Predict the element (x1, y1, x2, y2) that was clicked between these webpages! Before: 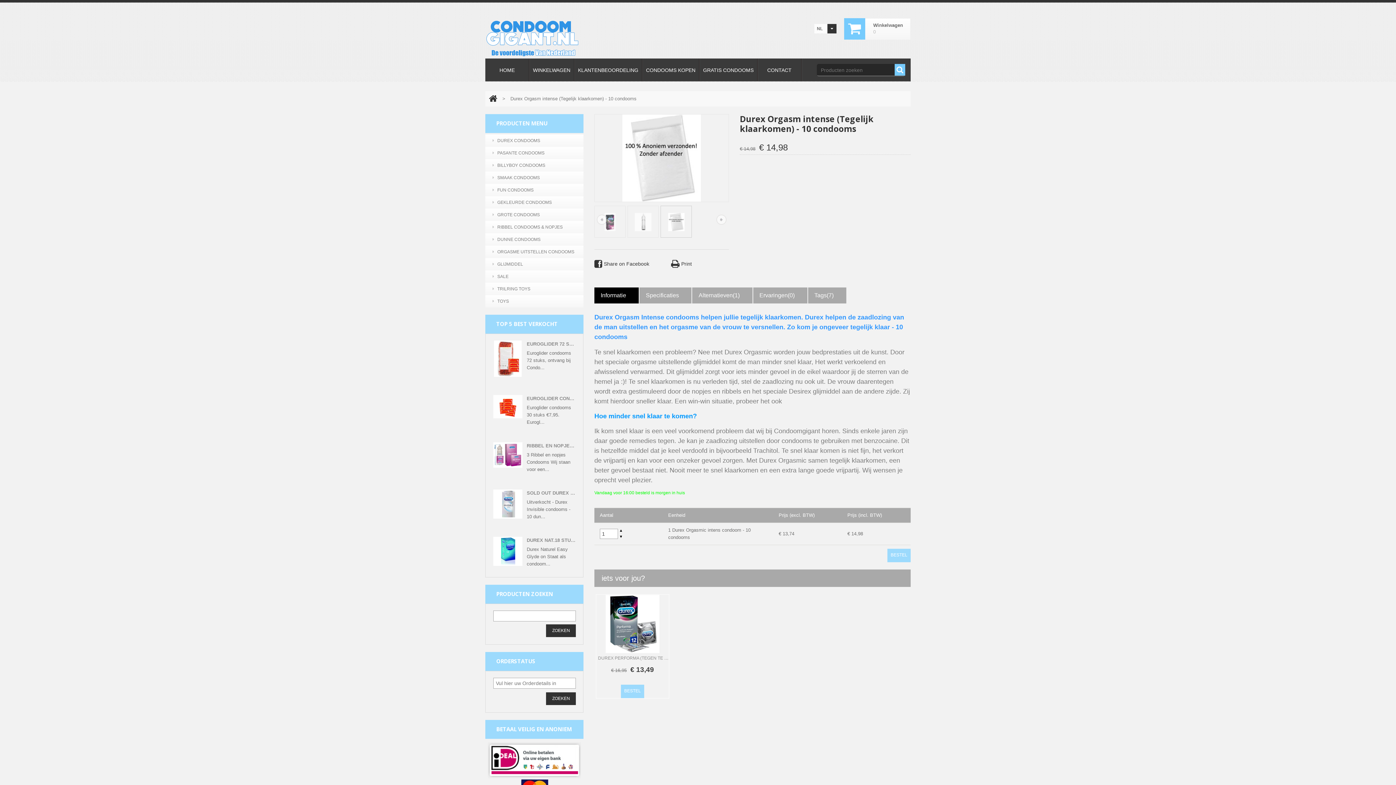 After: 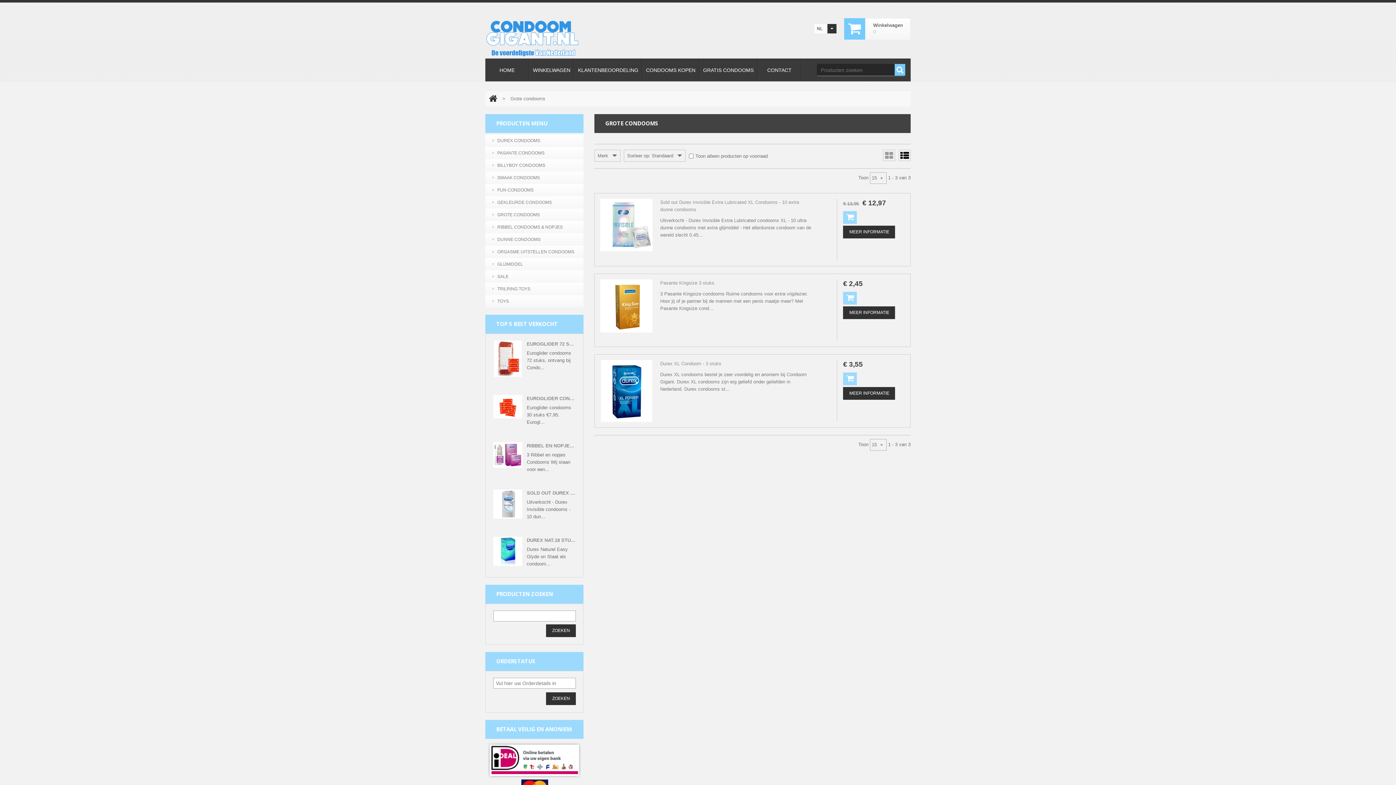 Action: label: GROTE CONDOOMS bbox: (485, 208, 583, 221)